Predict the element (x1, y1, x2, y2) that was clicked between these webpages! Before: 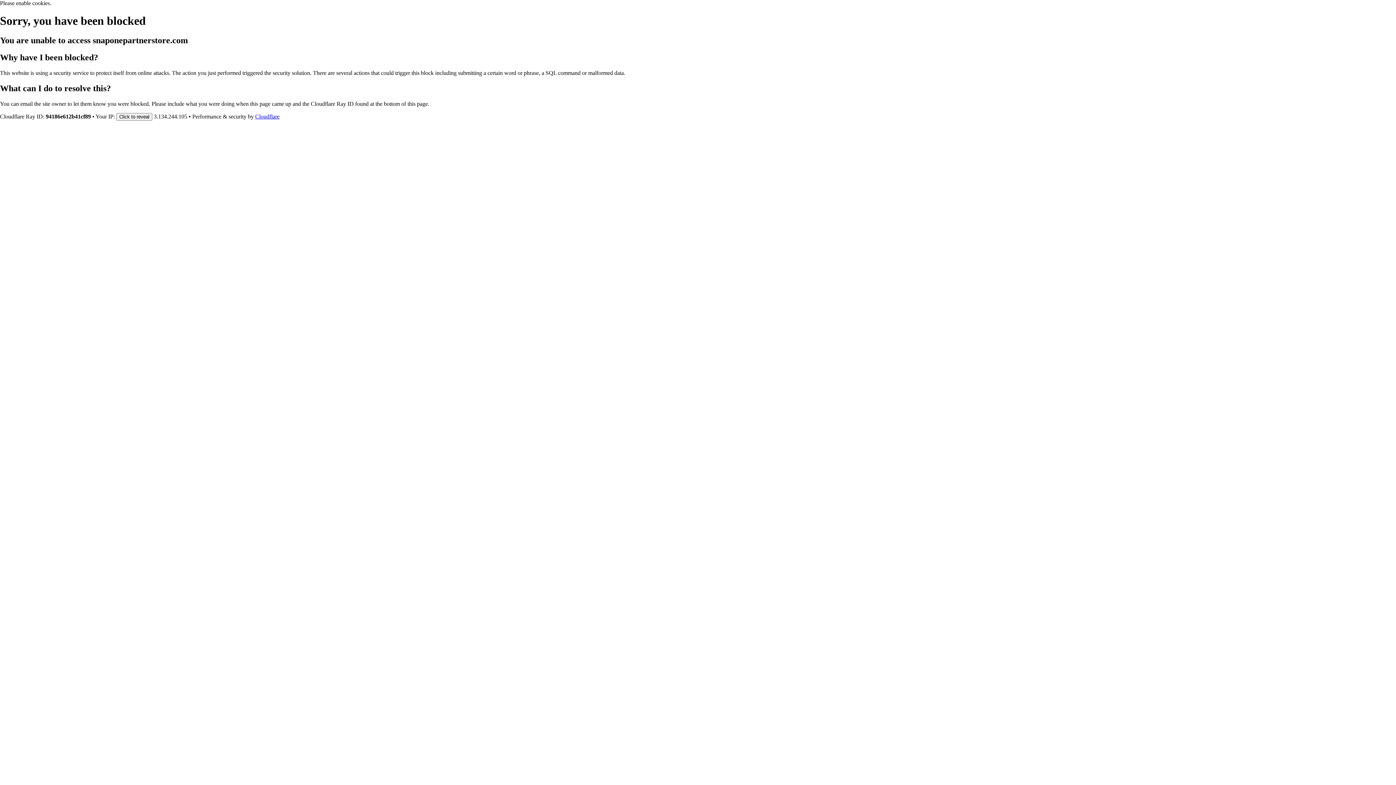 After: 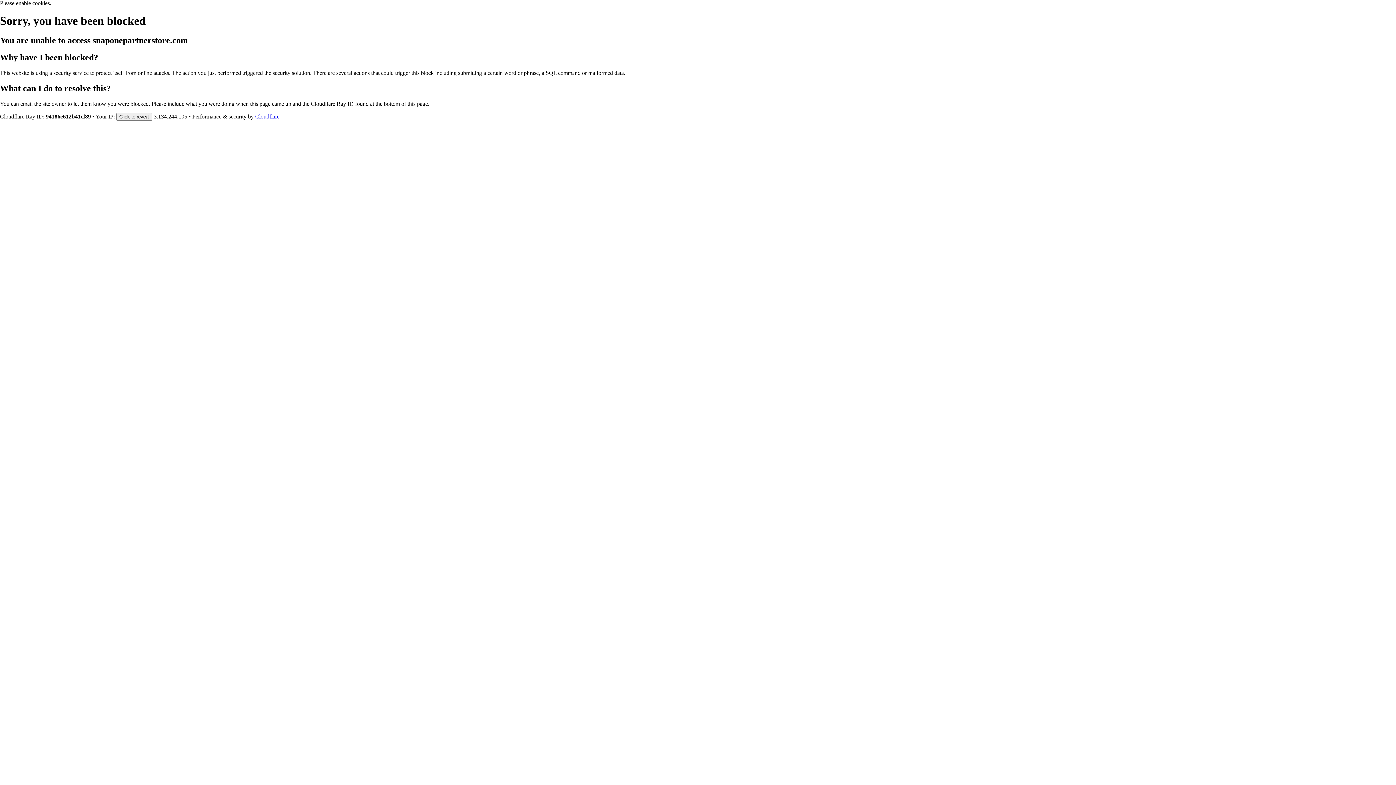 Action: label: Cloudflare bbox: (255, 113, 279, 119)